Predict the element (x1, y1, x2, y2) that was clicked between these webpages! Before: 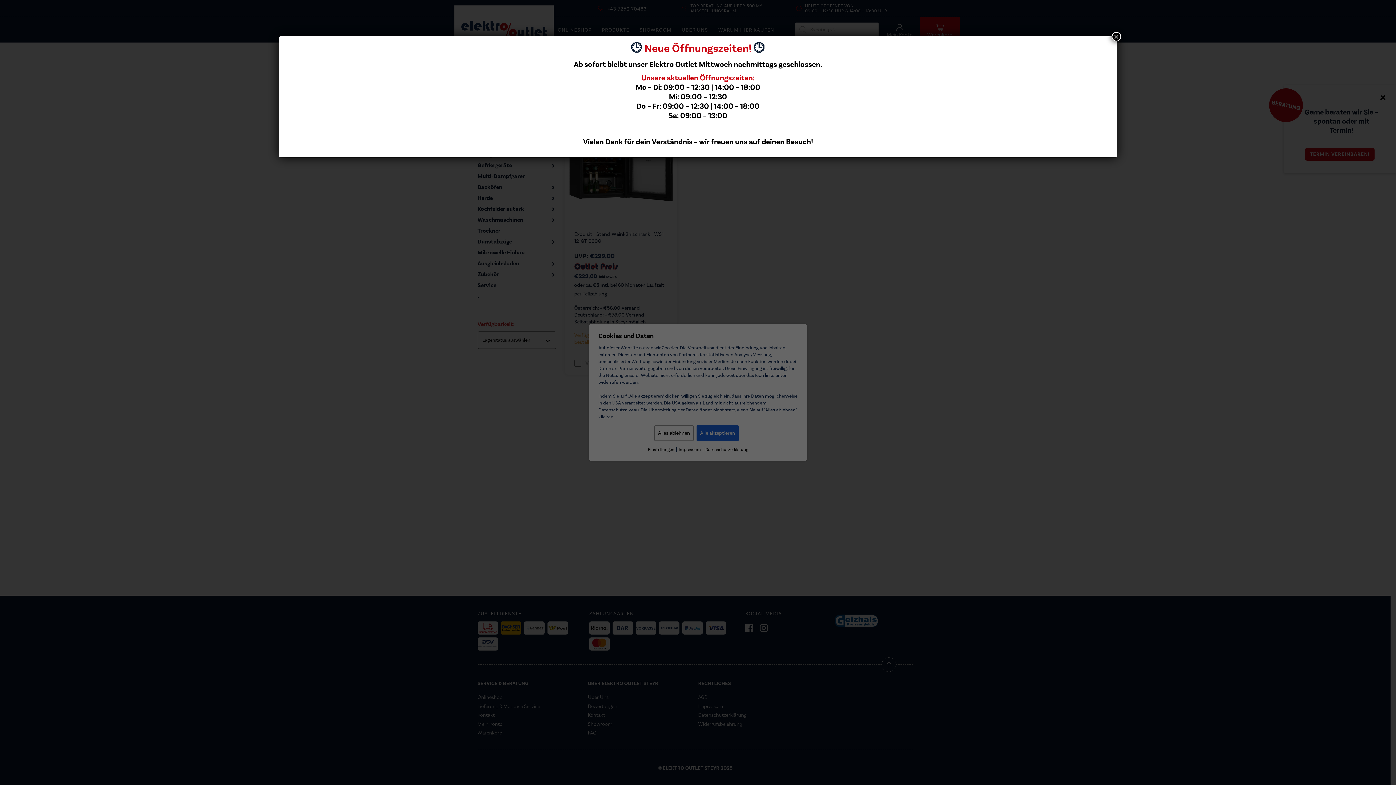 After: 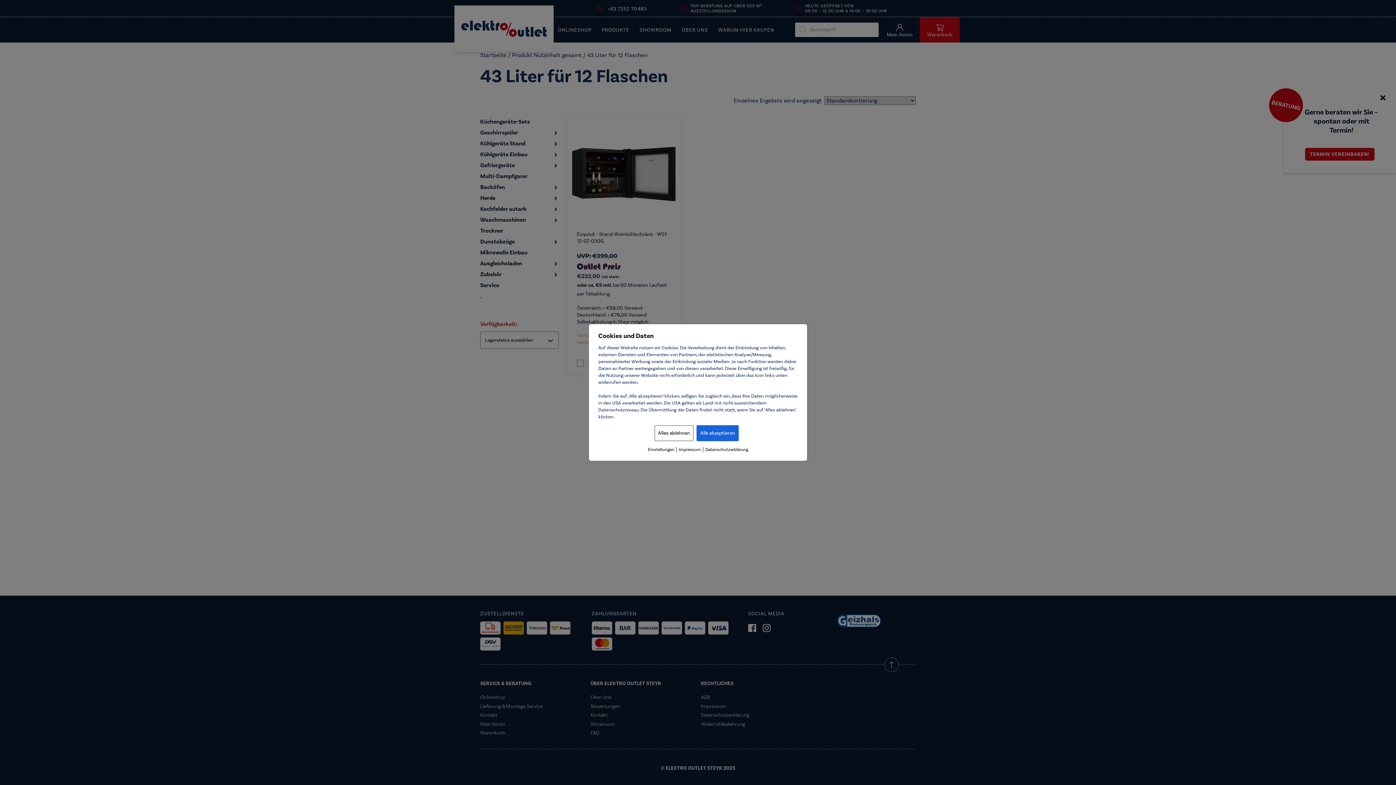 Action: label: Schließen bbox: (1112, 32, 1121, 41)